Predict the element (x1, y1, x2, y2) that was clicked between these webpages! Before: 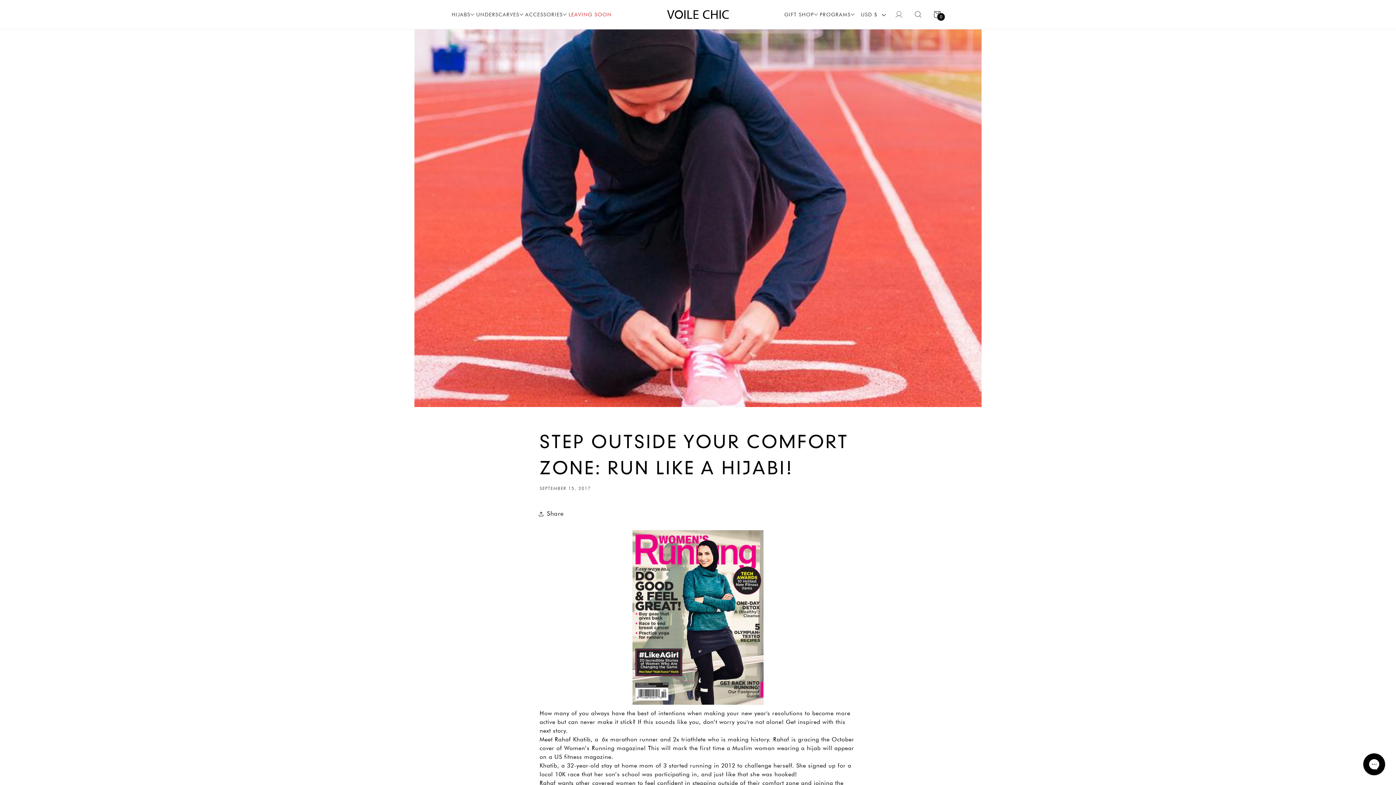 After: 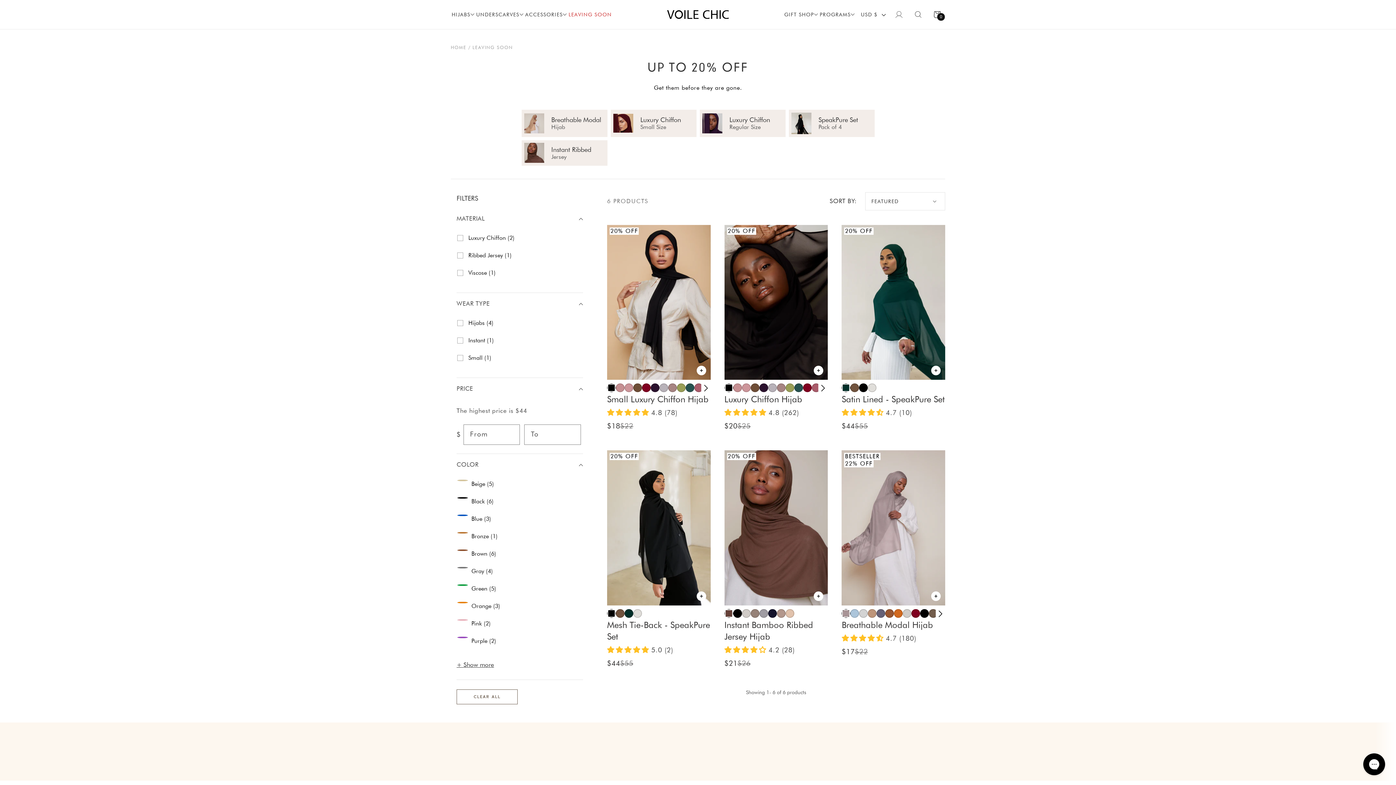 Action: bbox: (567, 0, 612, 29) label: LEAVING SOON